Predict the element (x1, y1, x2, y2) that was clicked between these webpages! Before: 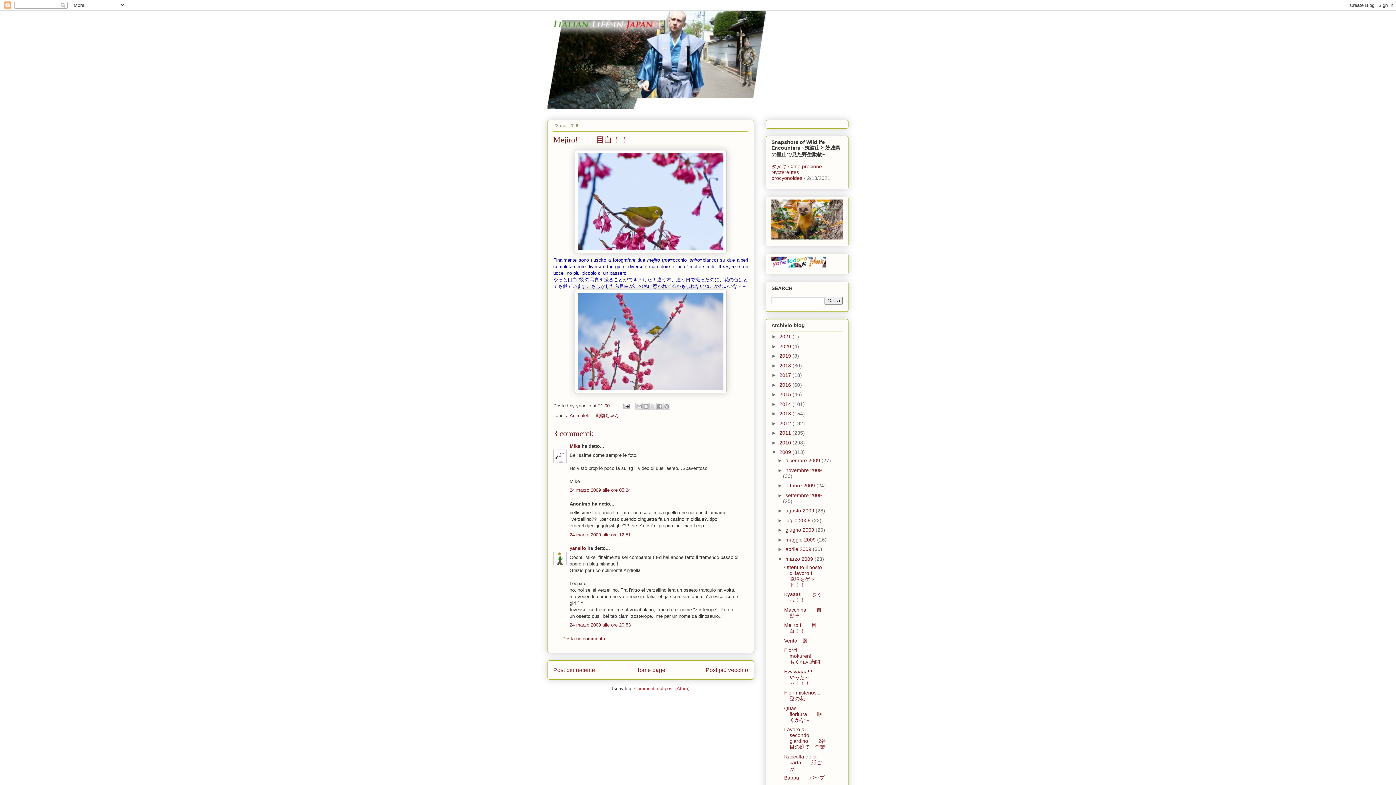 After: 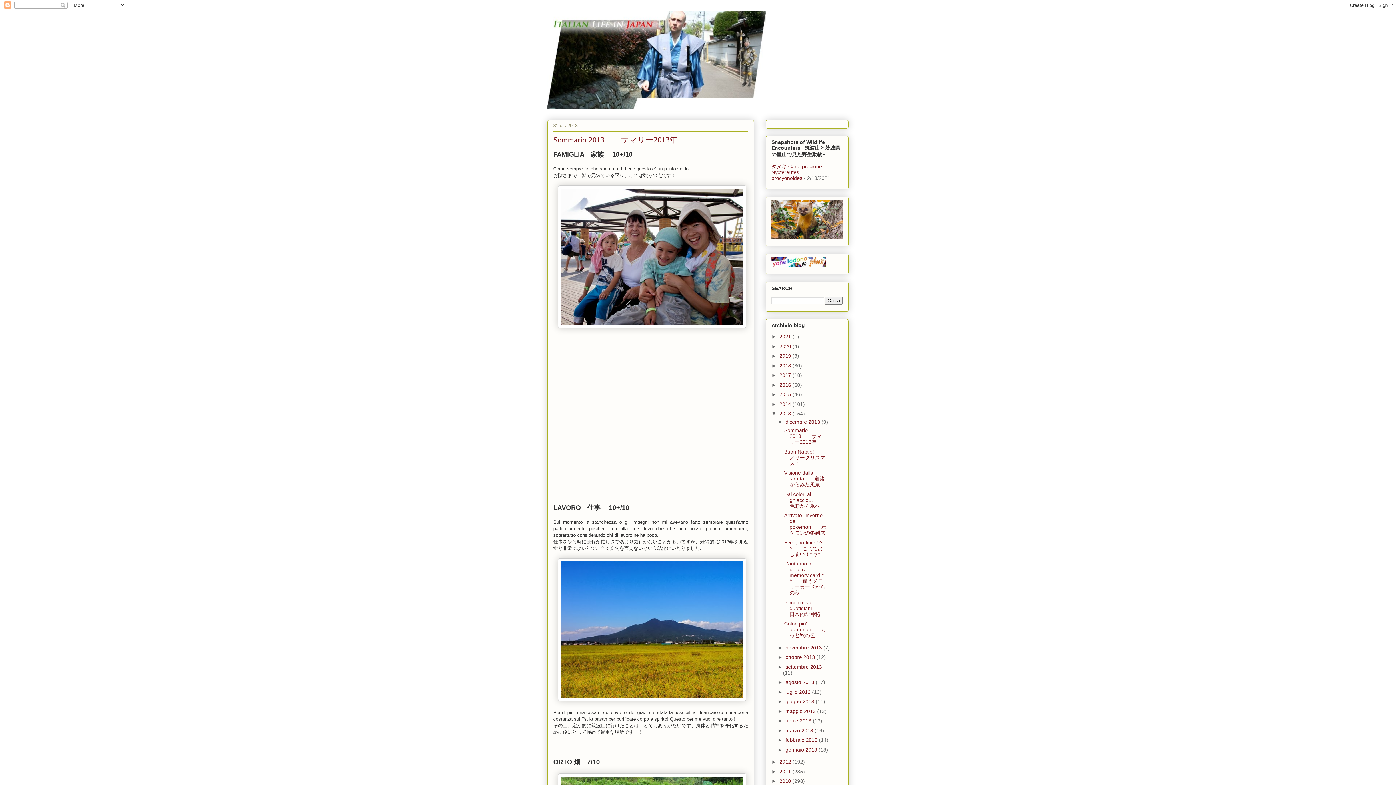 Action: bbox: (779, 410, 792, 416) label: 2013 